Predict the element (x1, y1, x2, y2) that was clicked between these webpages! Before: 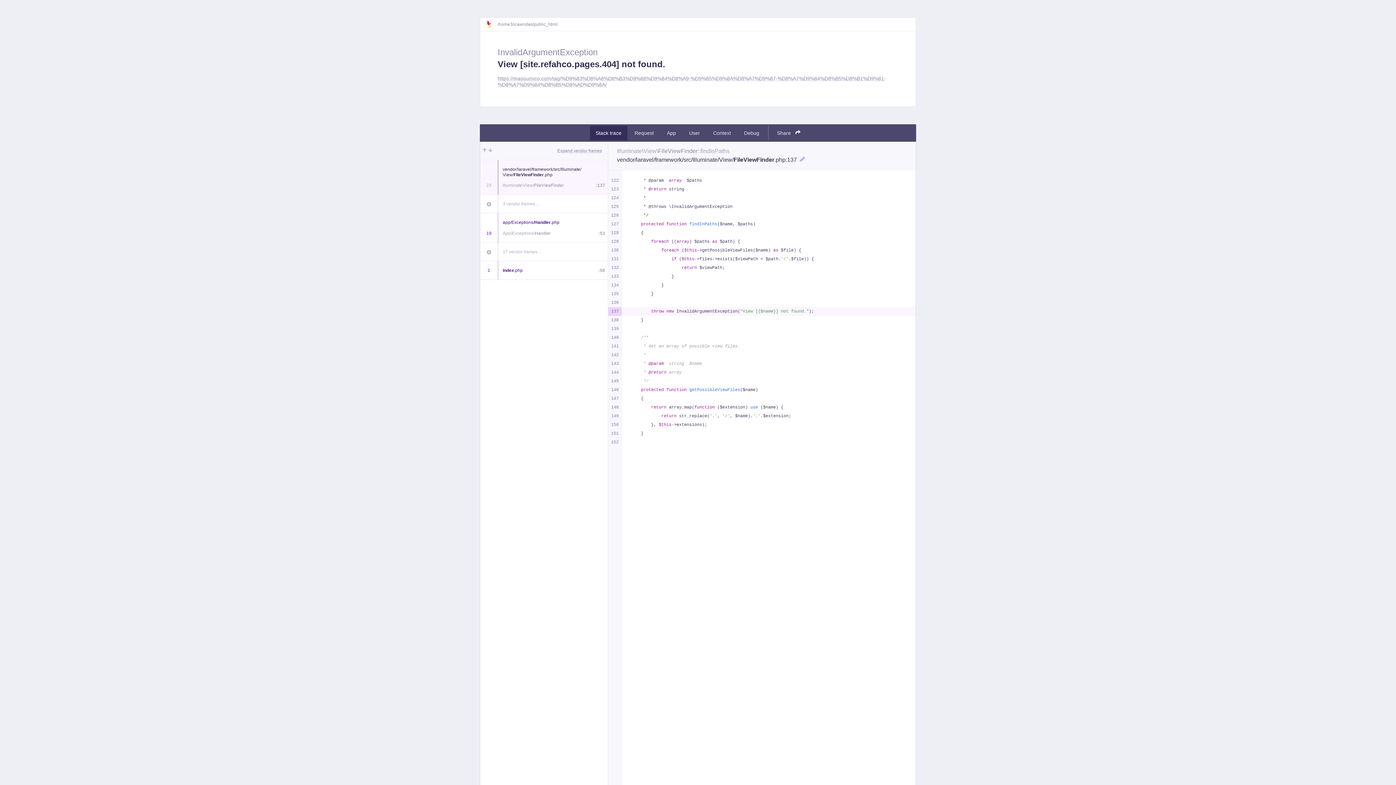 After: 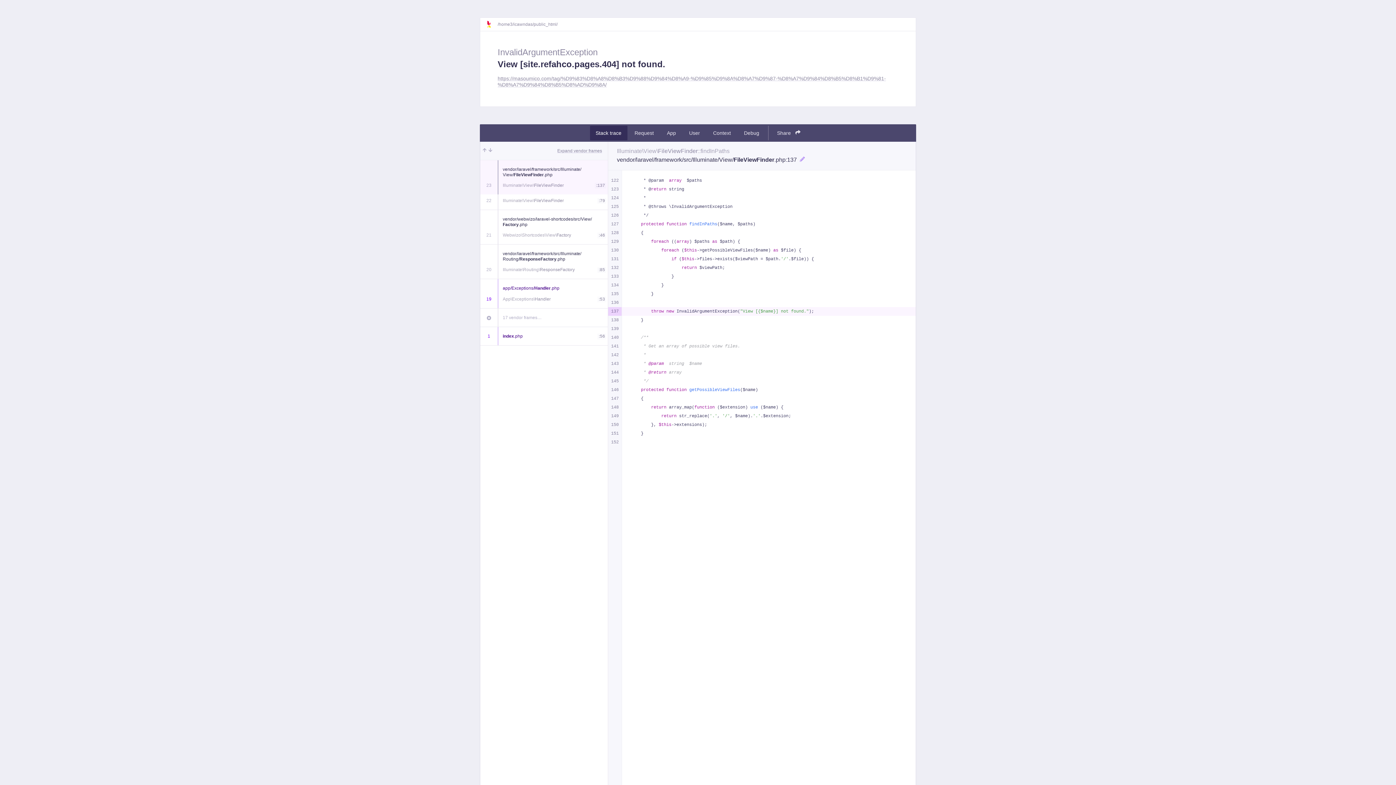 Action: bbox: (480, 194, 497, 213)